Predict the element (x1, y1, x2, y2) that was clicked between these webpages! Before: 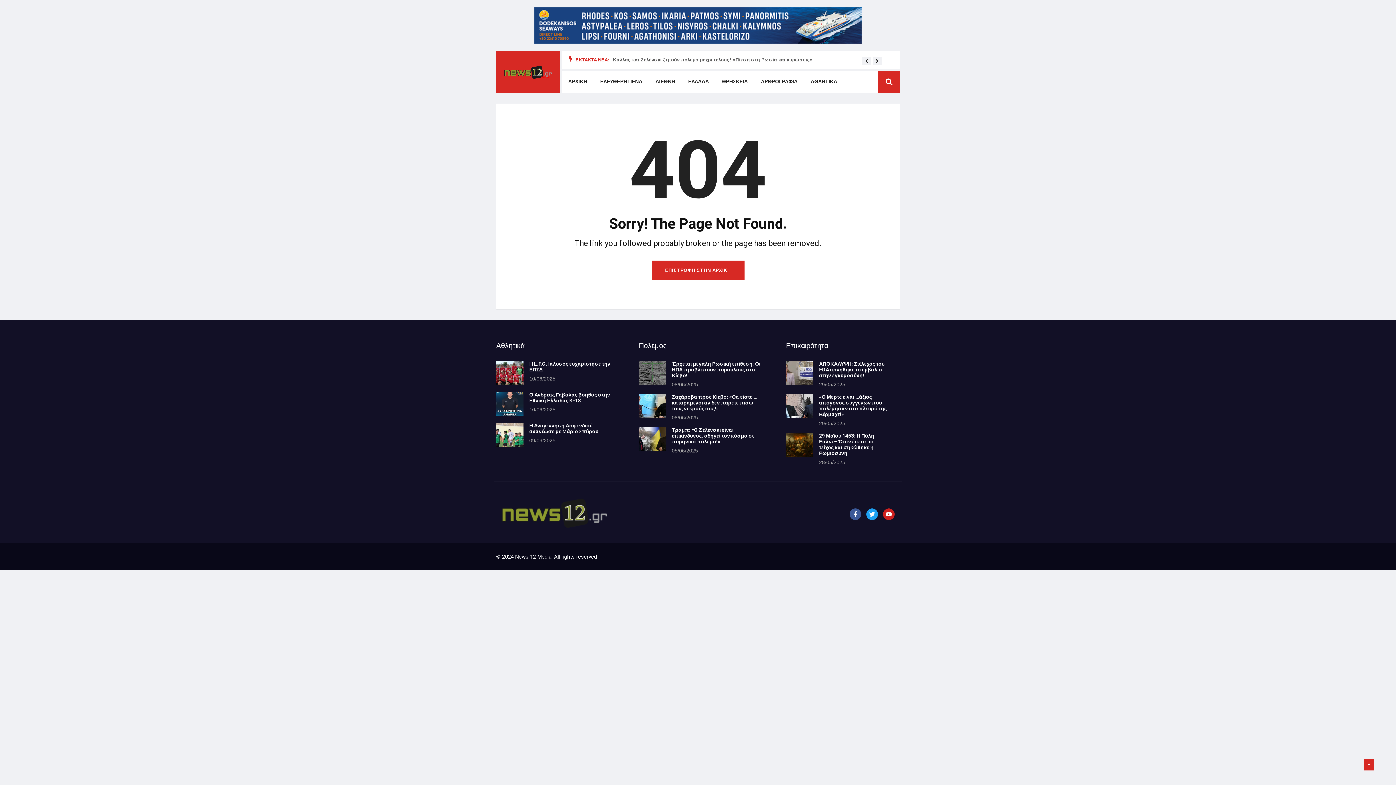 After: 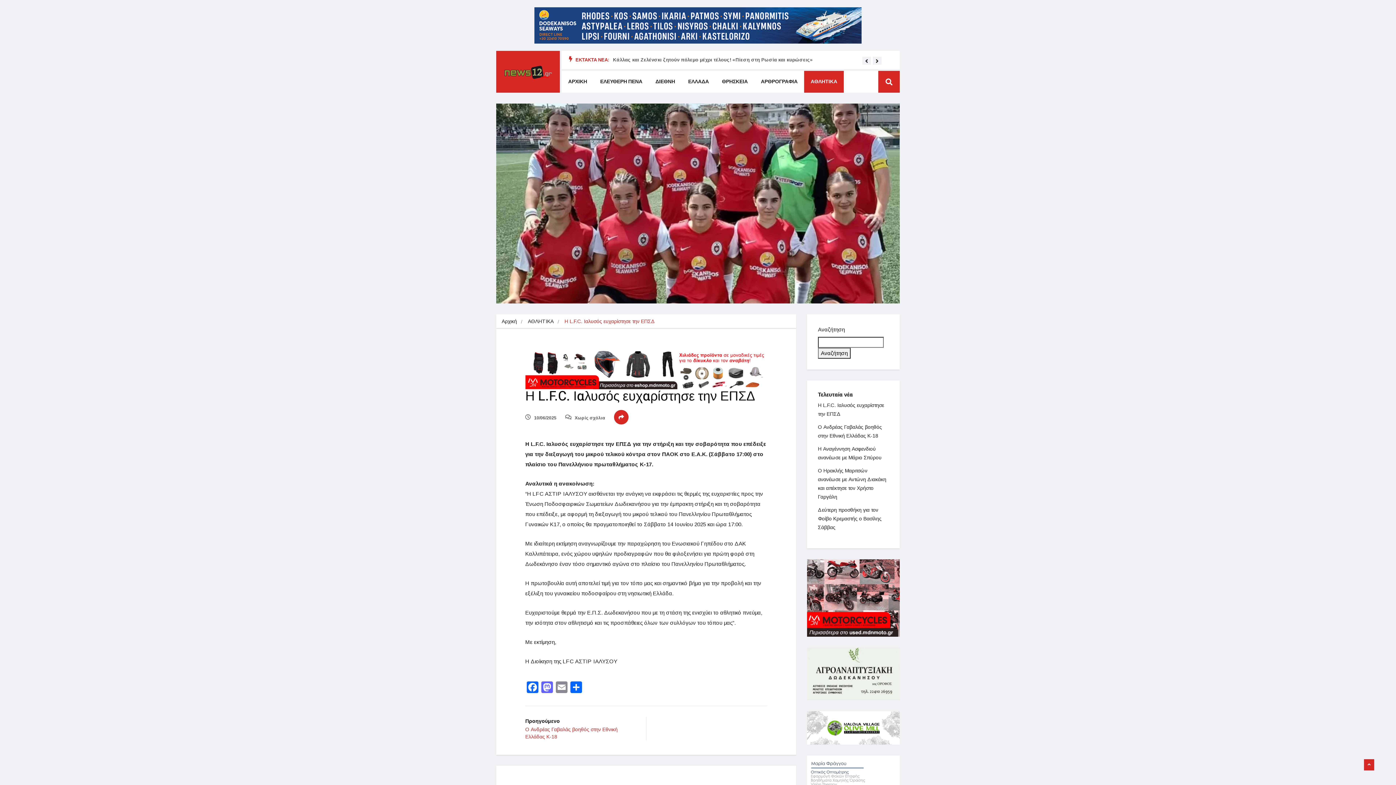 Action: bbox: (496, 361, 523, 385)